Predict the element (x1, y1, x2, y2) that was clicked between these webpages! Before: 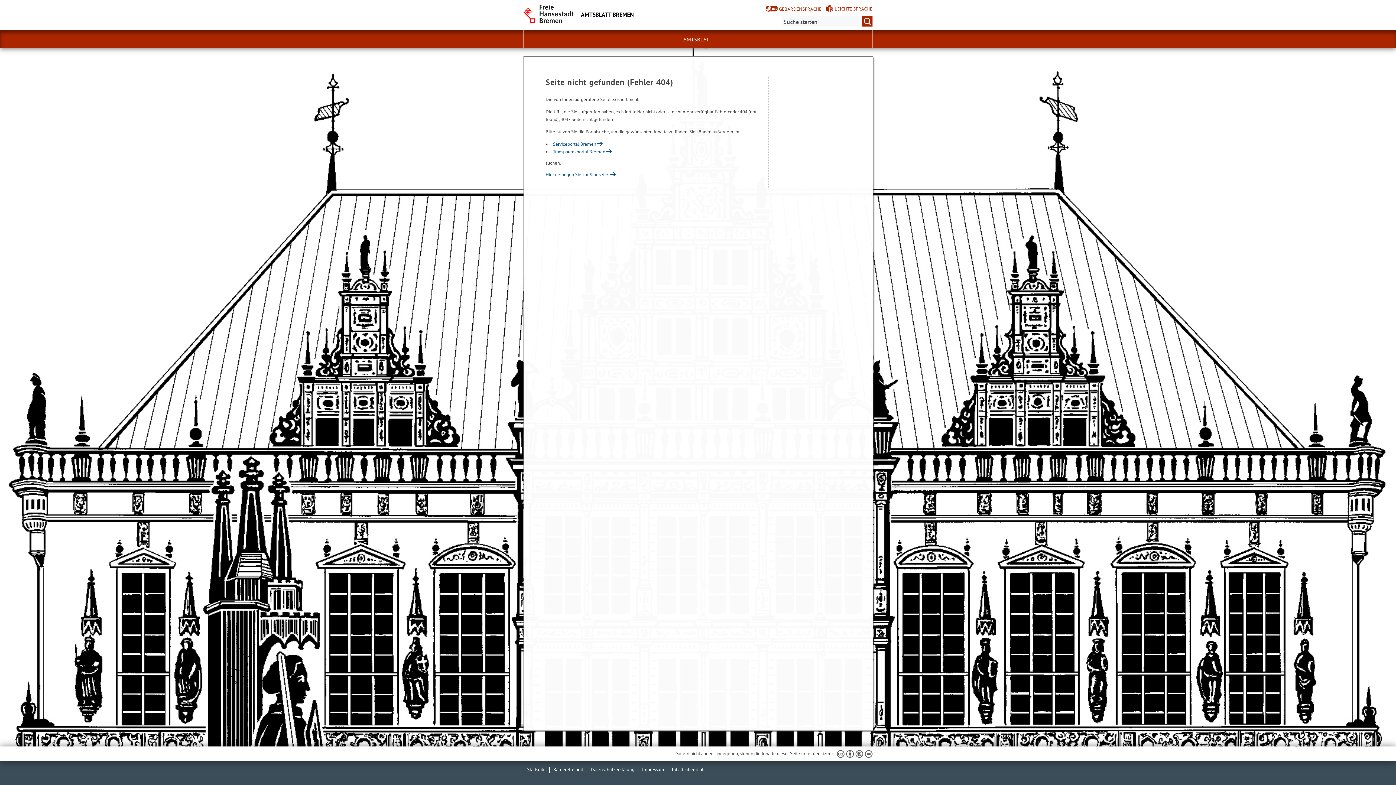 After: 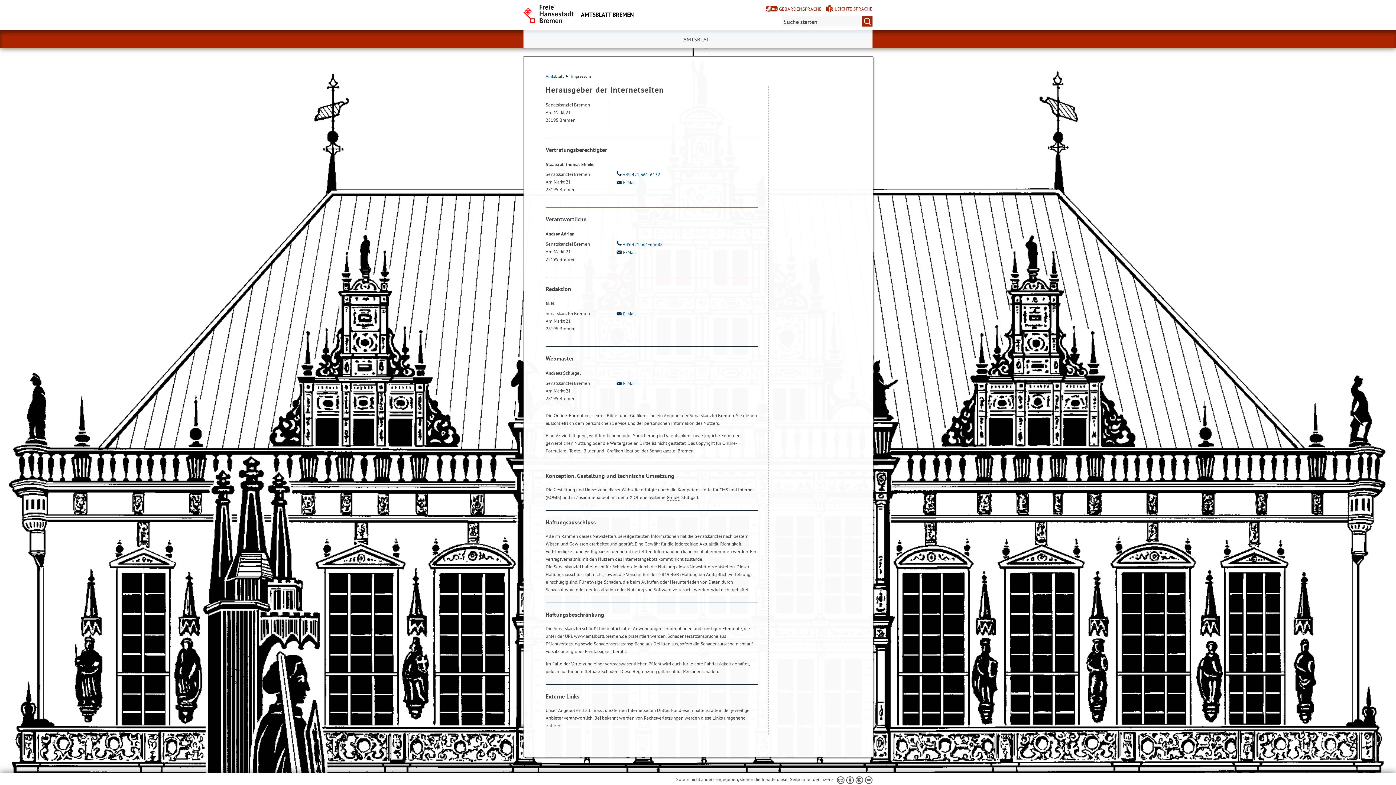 Action: label: Impressum bbox: (642, 766, 664, 773)